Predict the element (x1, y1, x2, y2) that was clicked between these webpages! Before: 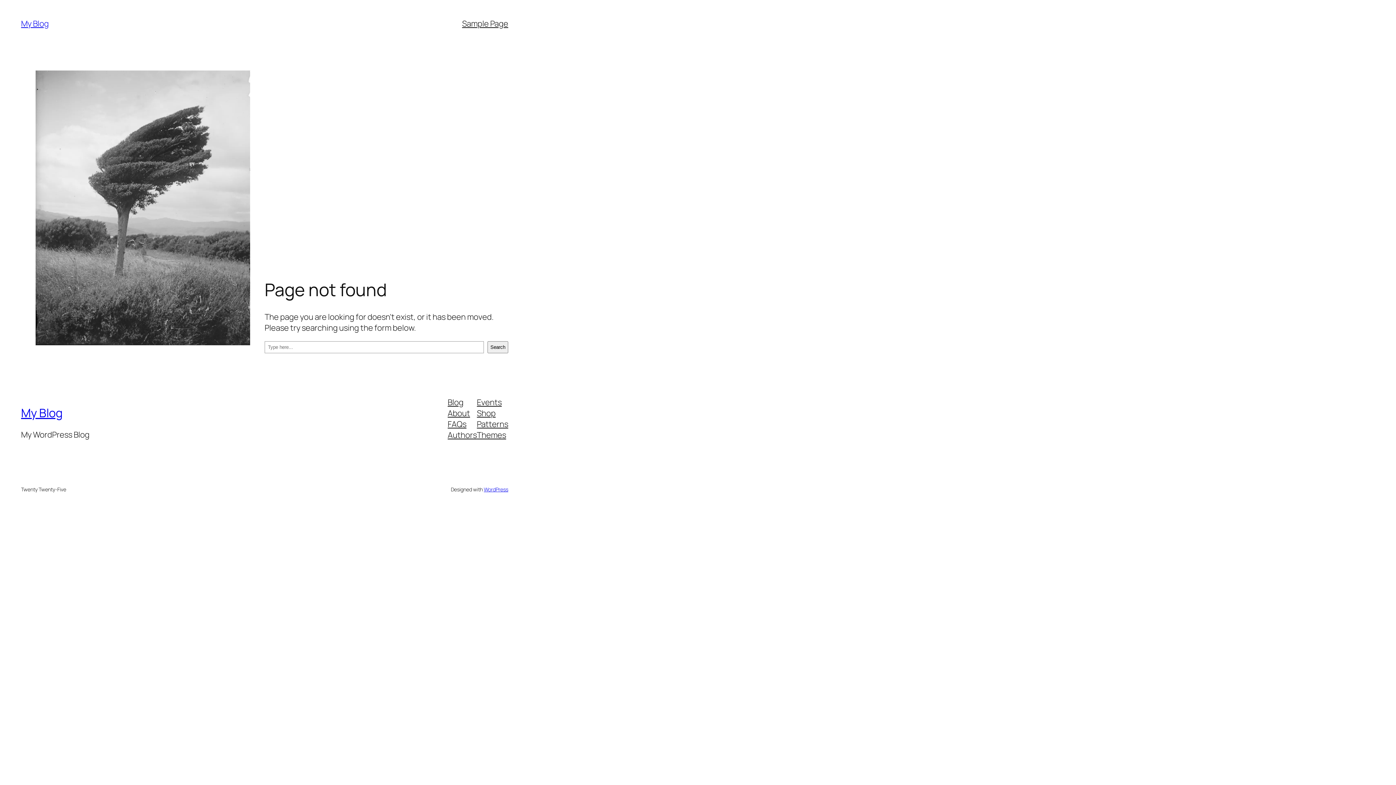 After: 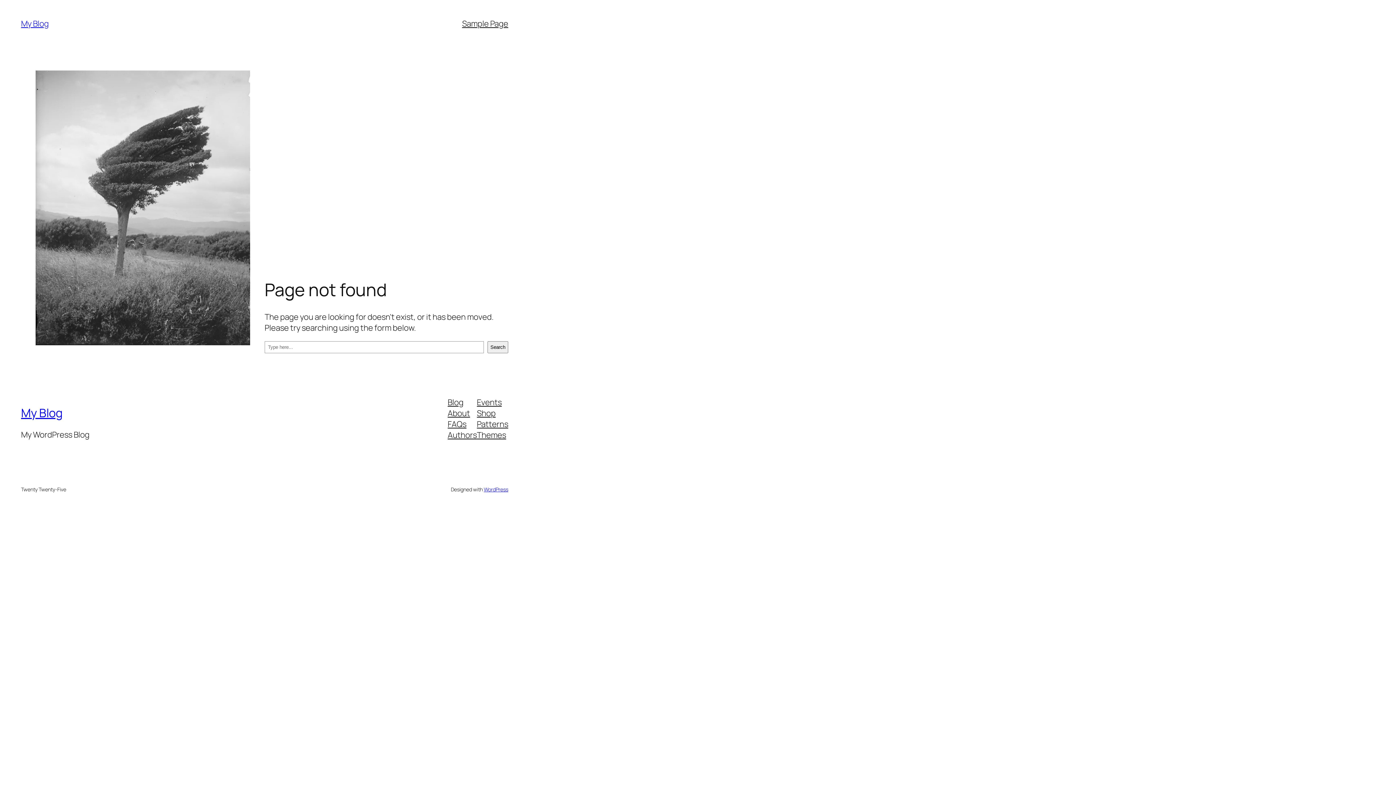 Action: label: Blog bbox: (447, 396, 463, 407)